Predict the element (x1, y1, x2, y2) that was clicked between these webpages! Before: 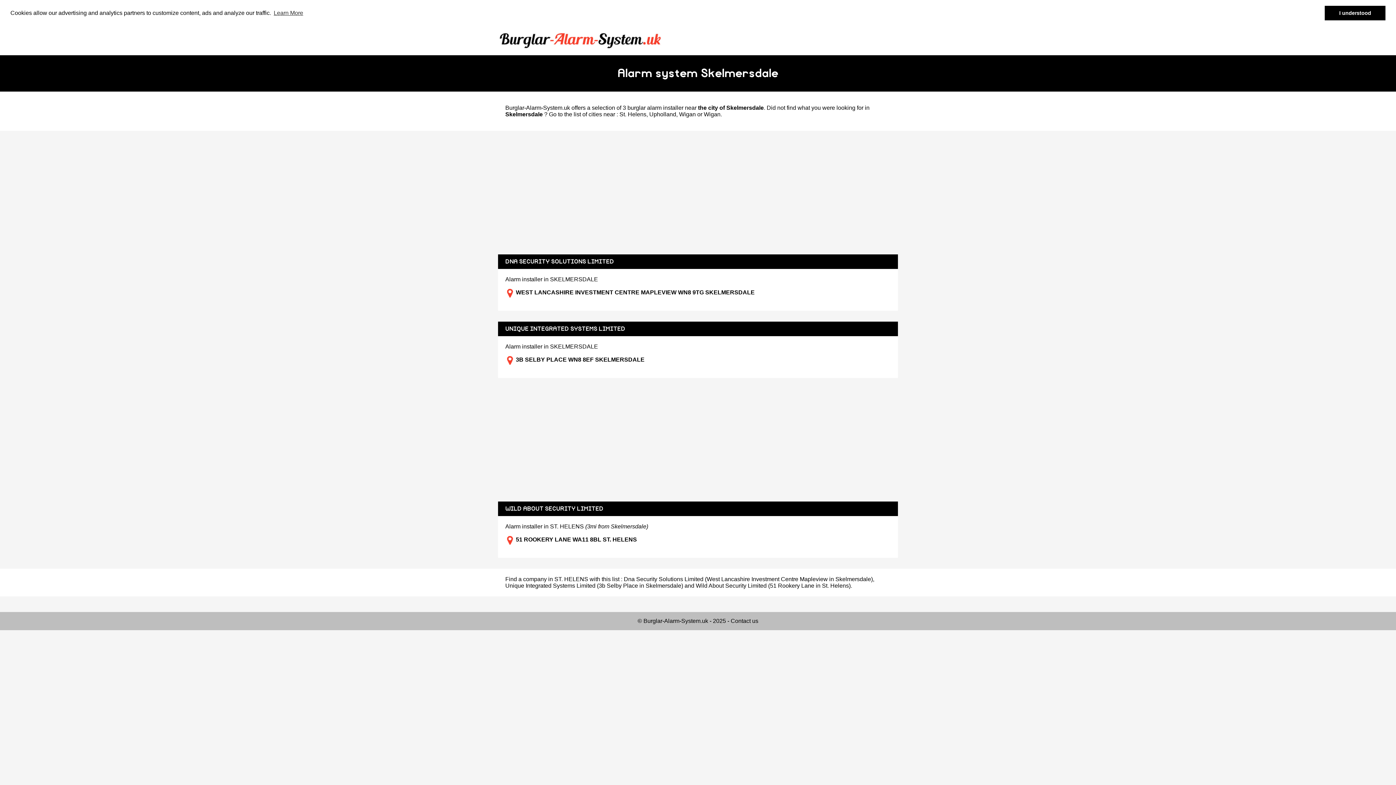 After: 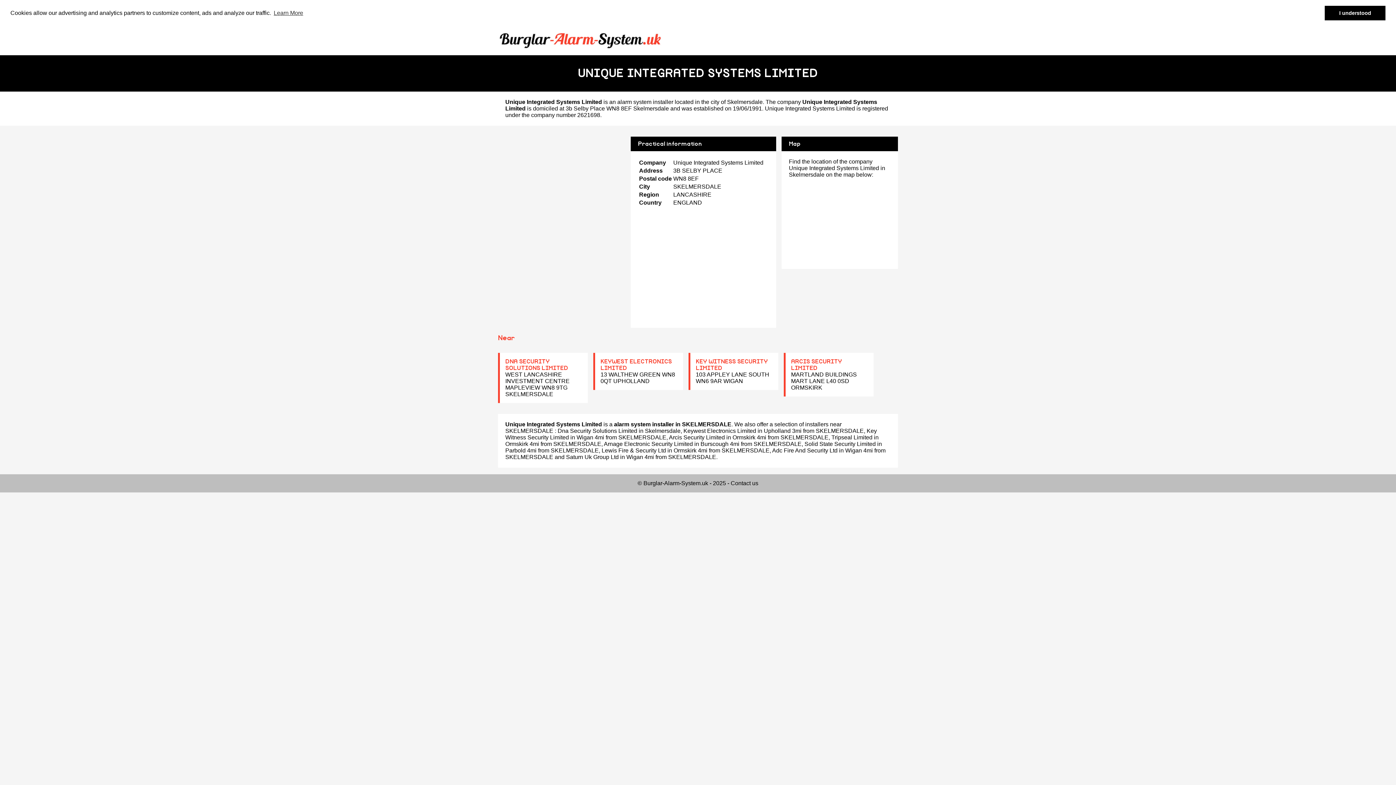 Action: bbox: (505, 582, 683, 588) label: Unique Integrated Systems Limited (3b Selby Place in Skelmersdale)